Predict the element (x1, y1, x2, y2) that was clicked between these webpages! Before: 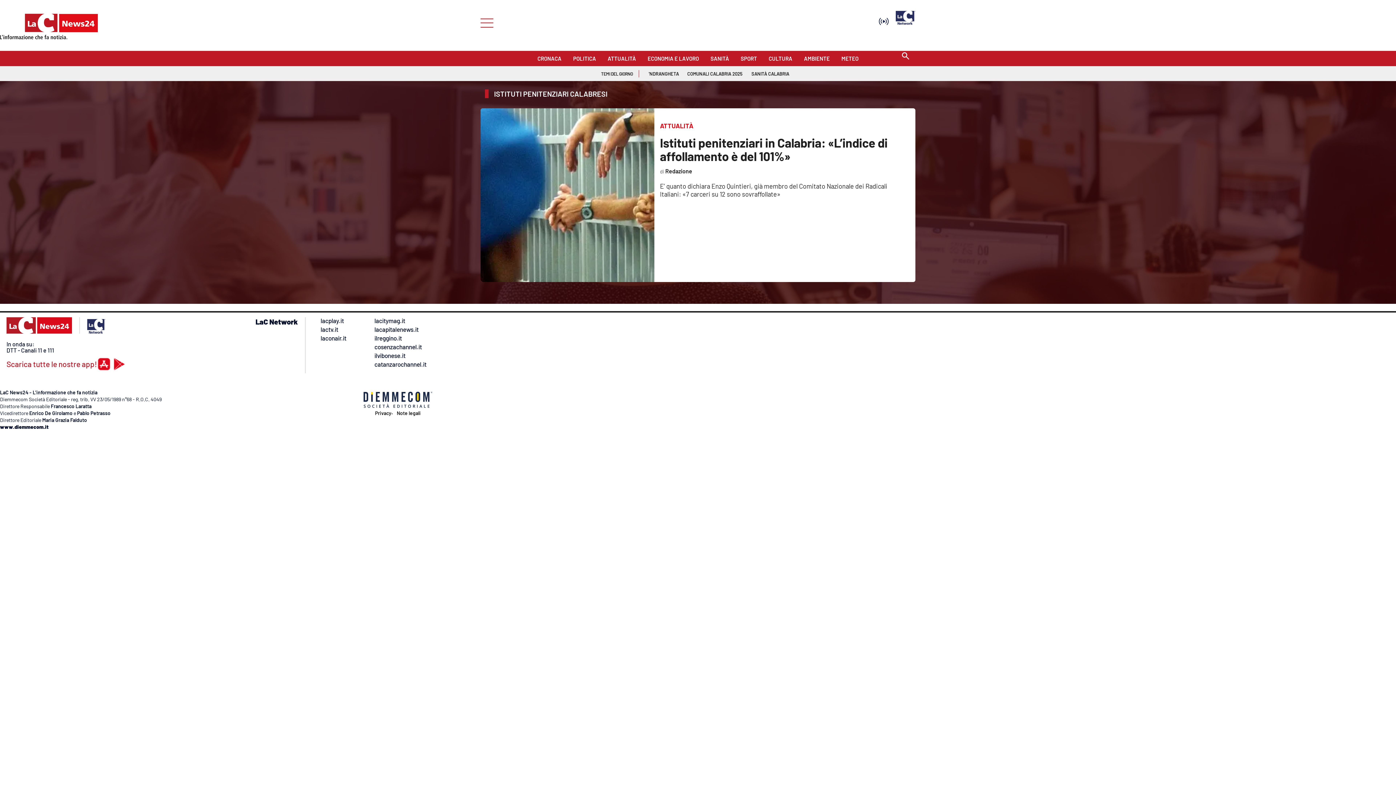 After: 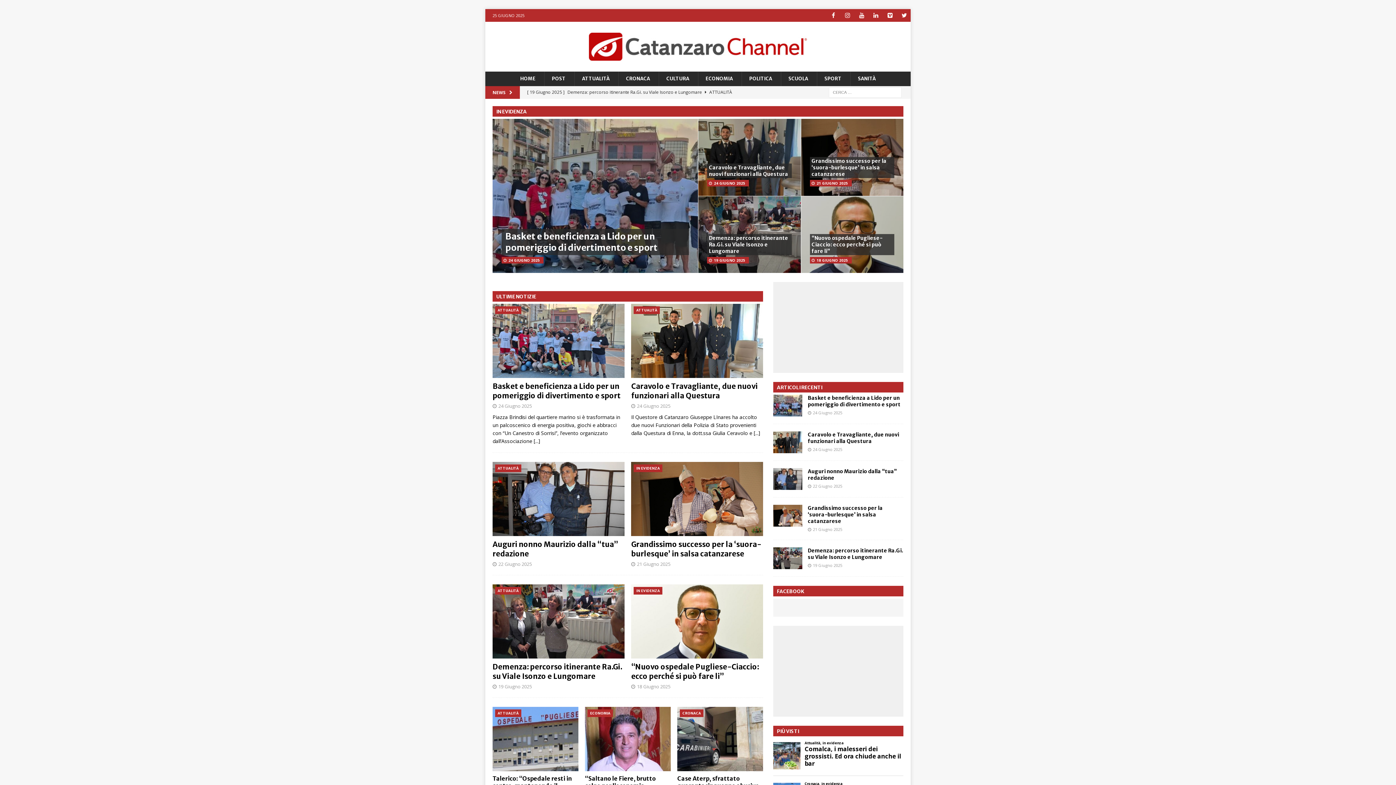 Action: bbox: (374, 361, 428, 367) label: catanzarochannel.it